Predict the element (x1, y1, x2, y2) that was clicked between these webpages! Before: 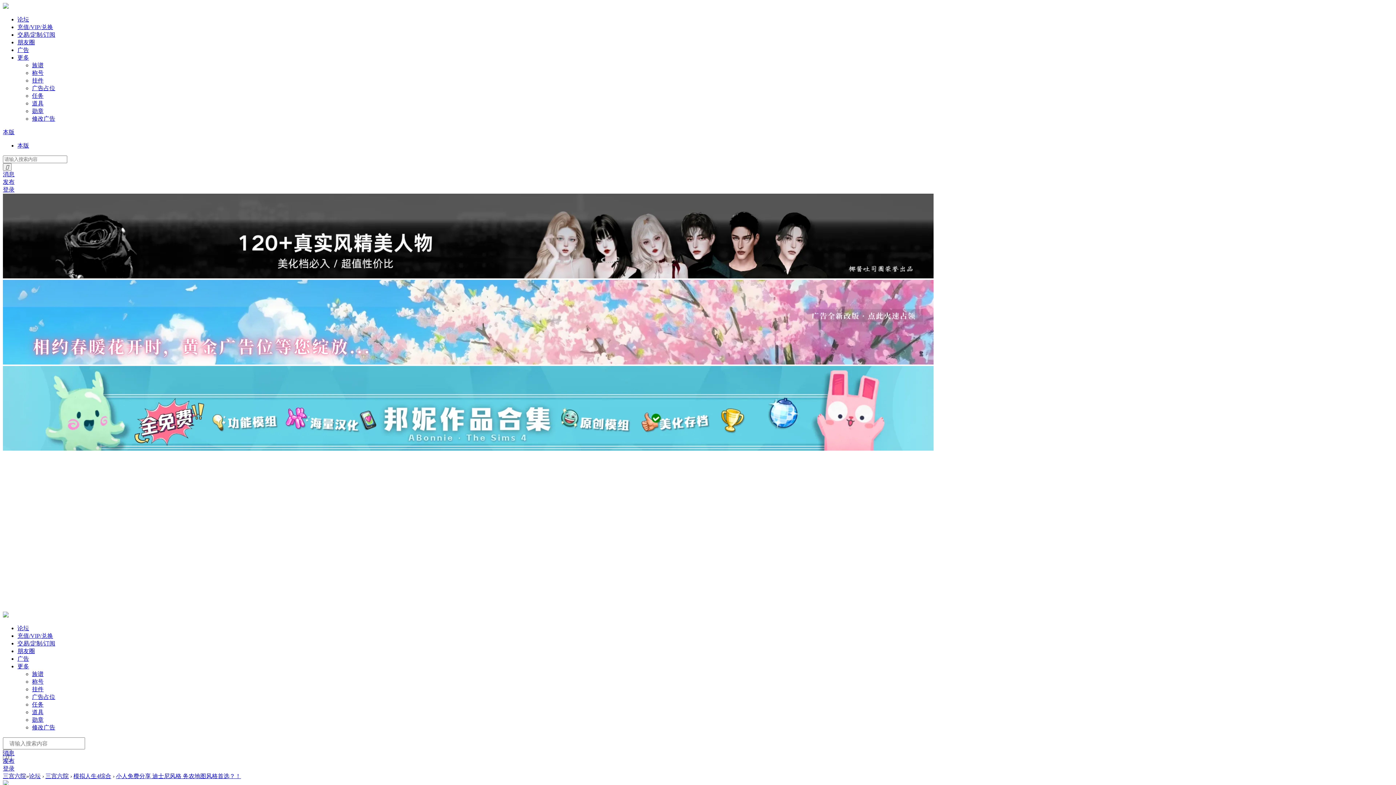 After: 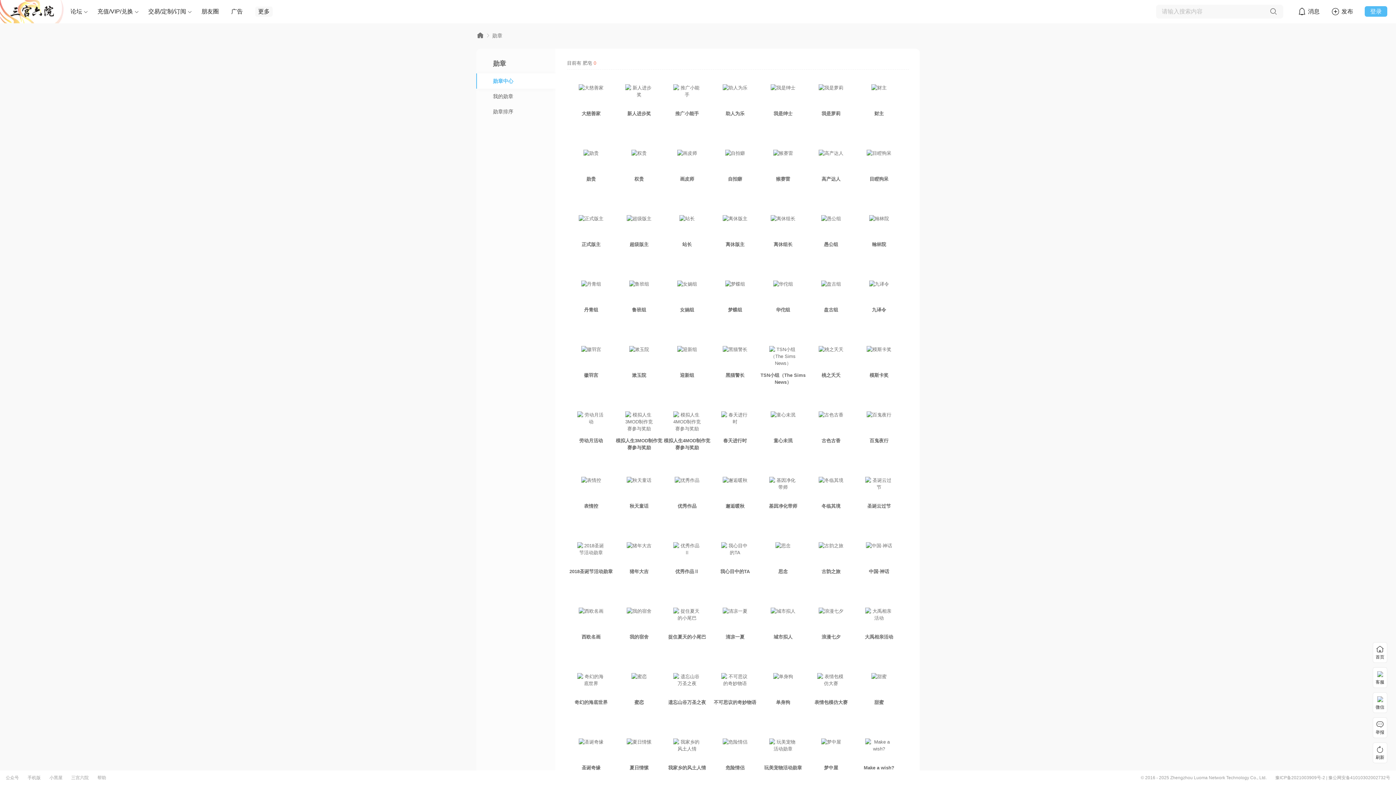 Action: label: 勋章 bbox: (32, 108, 43, 114)